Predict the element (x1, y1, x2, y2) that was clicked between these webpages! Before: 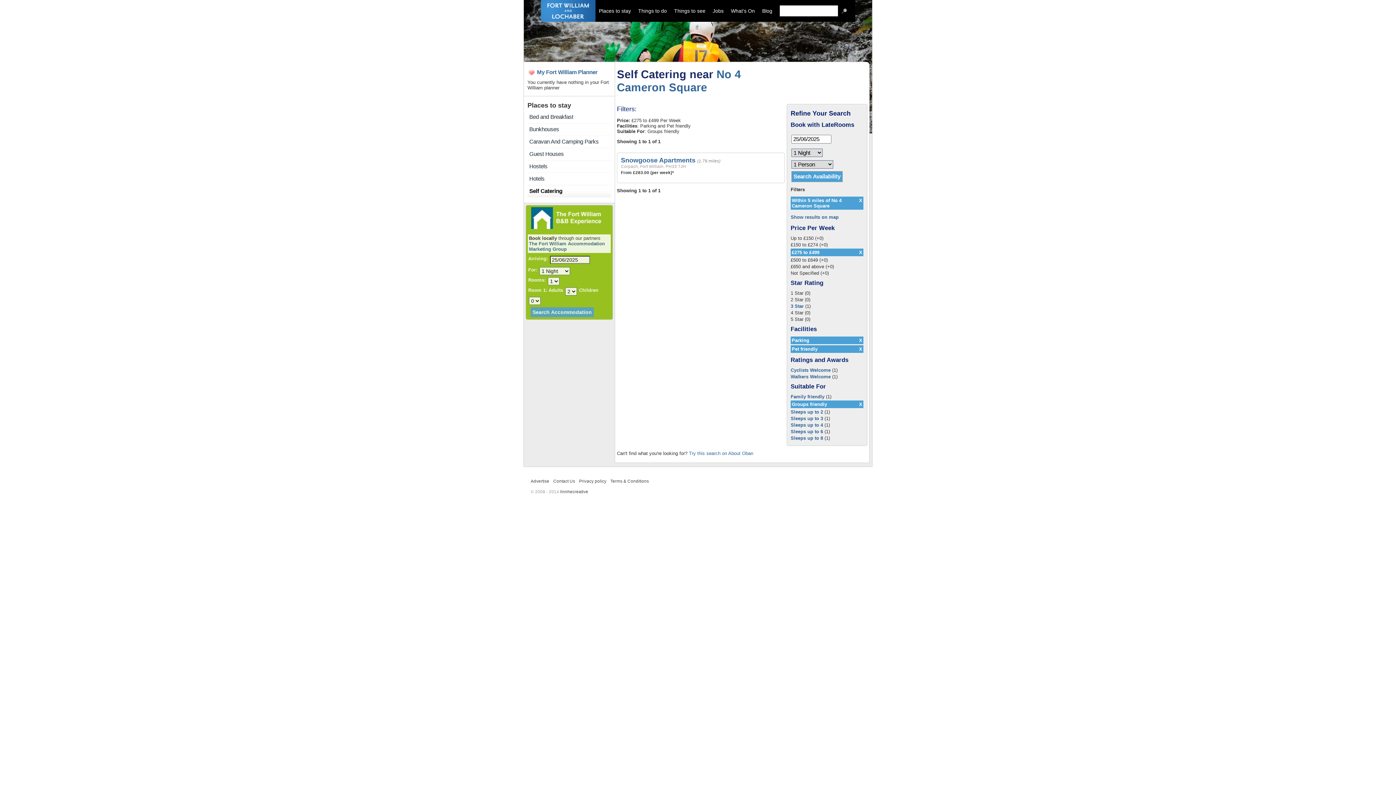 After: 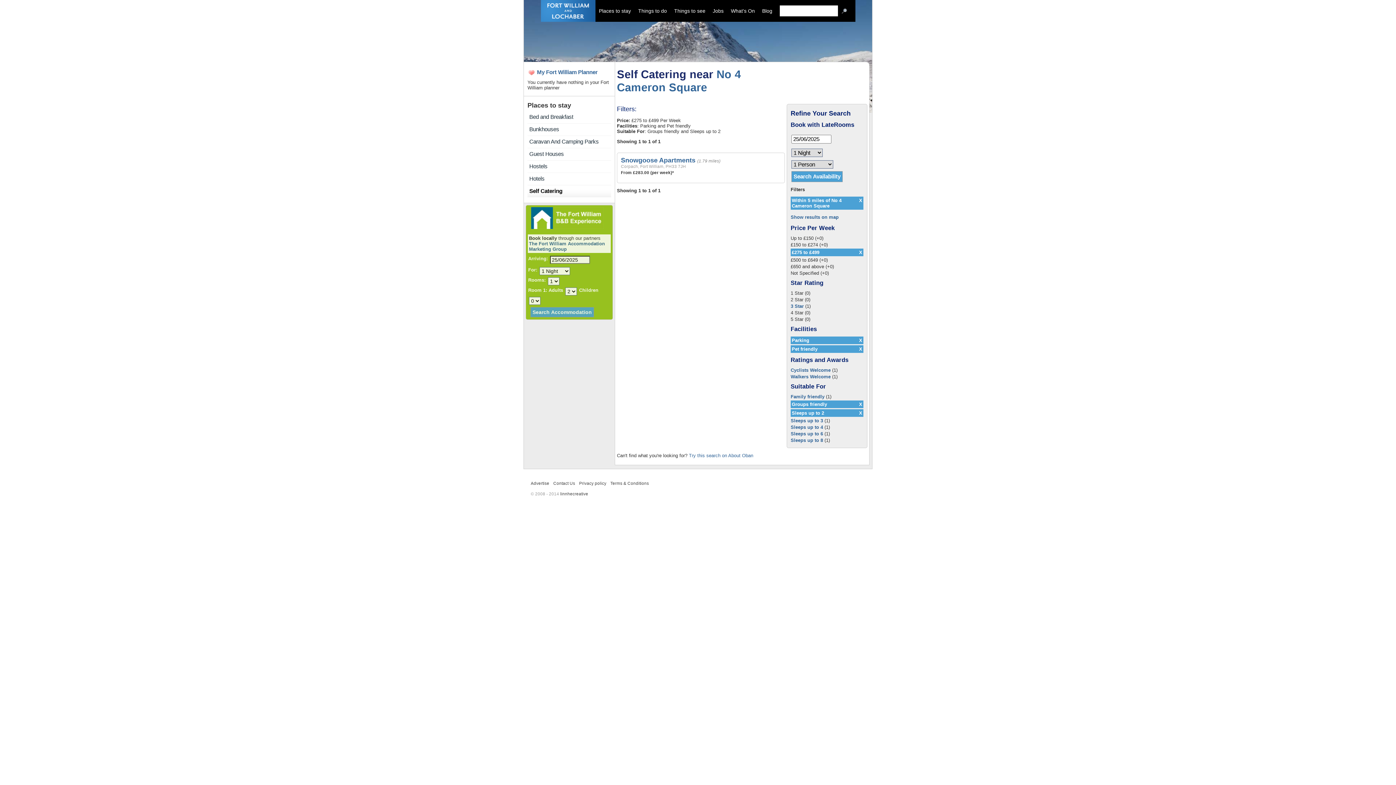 Action: label: Sleeps up to 2 bbox: (790, 409, 823, 414)